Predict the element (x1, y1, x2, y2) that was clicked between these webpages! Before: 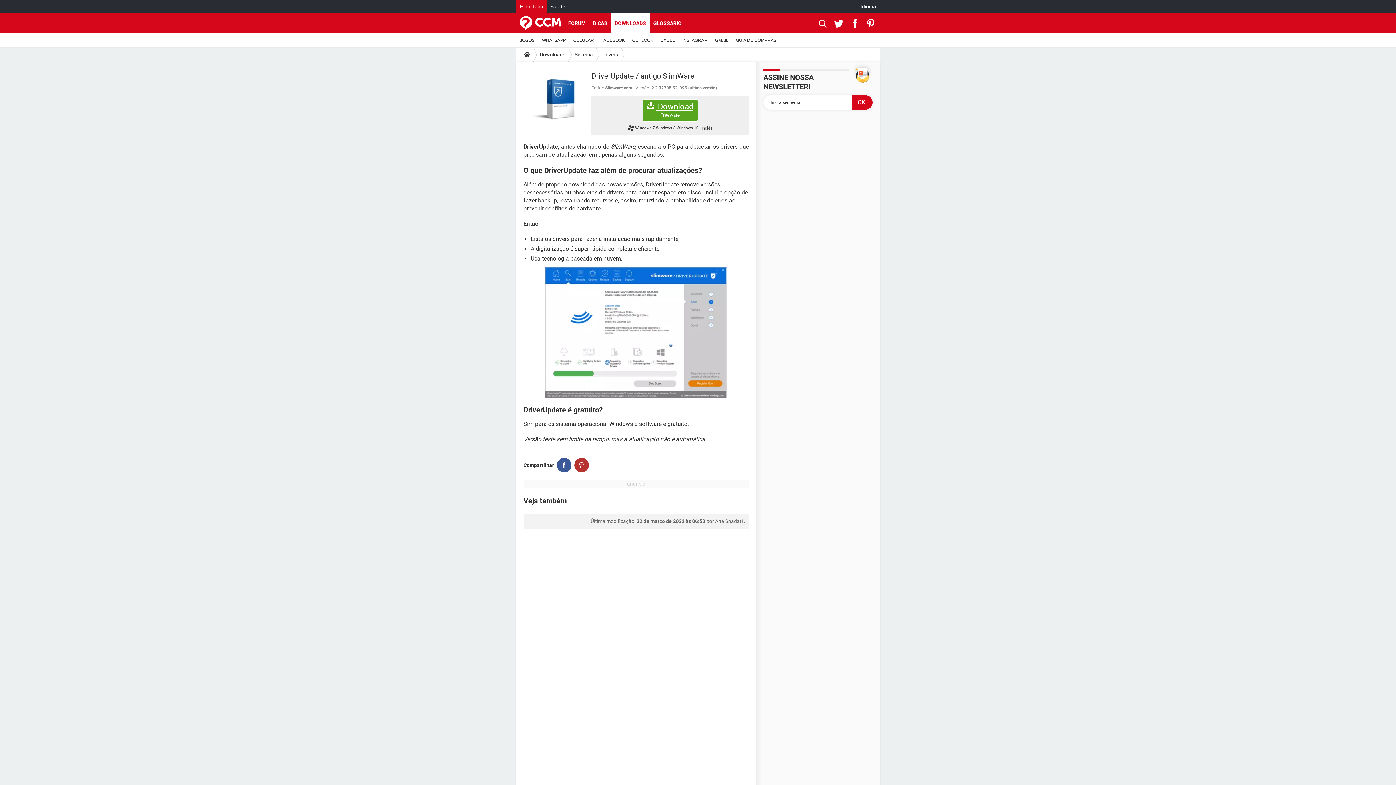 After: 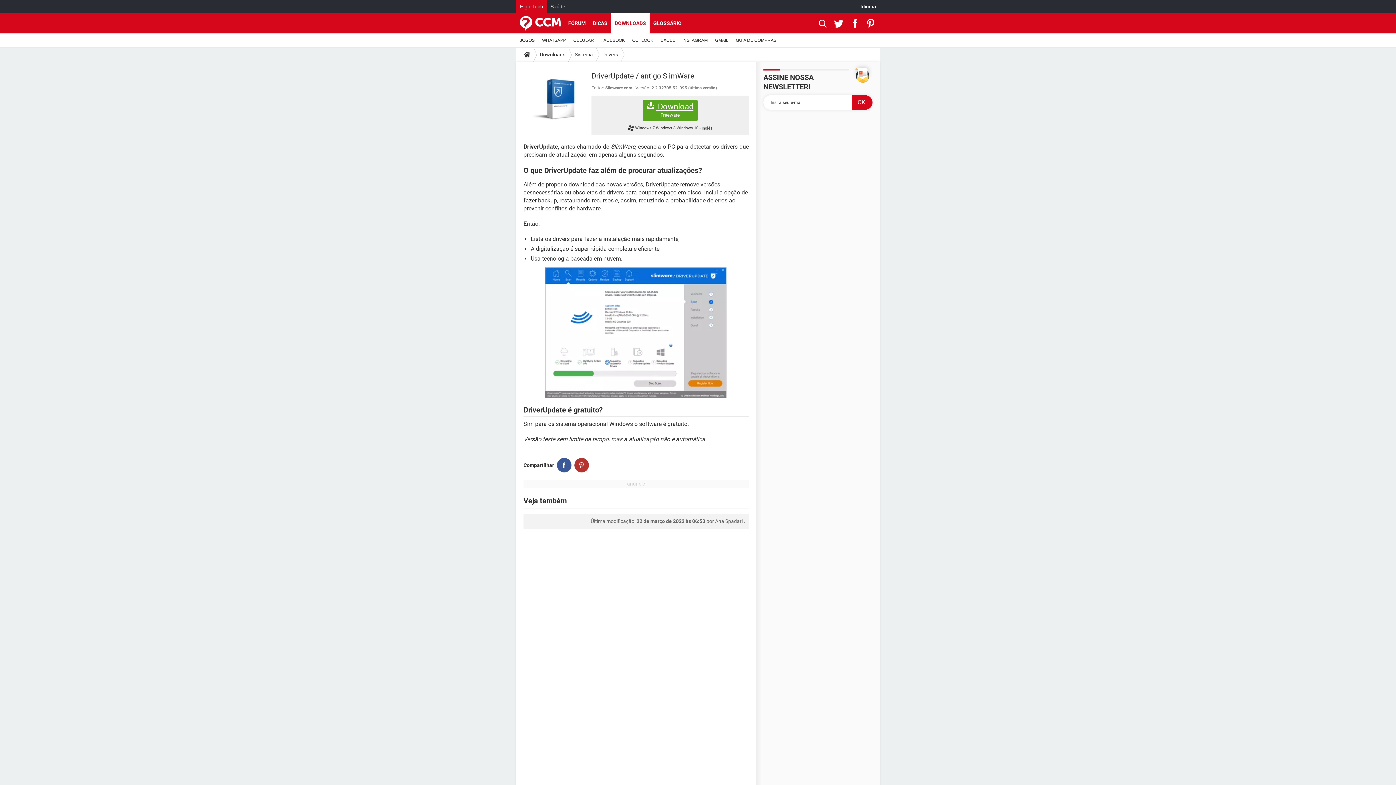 Action: bbox: (574, 458, 589, 472)